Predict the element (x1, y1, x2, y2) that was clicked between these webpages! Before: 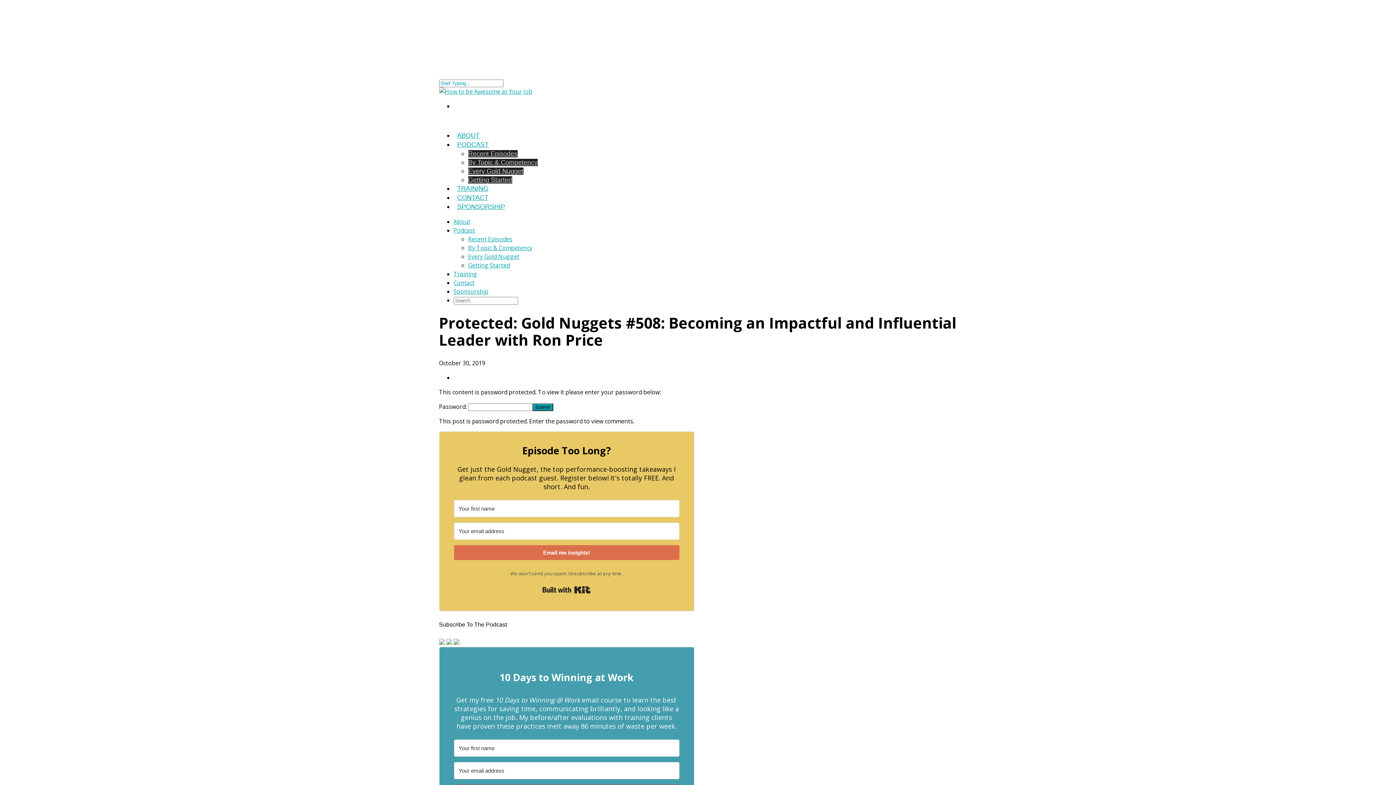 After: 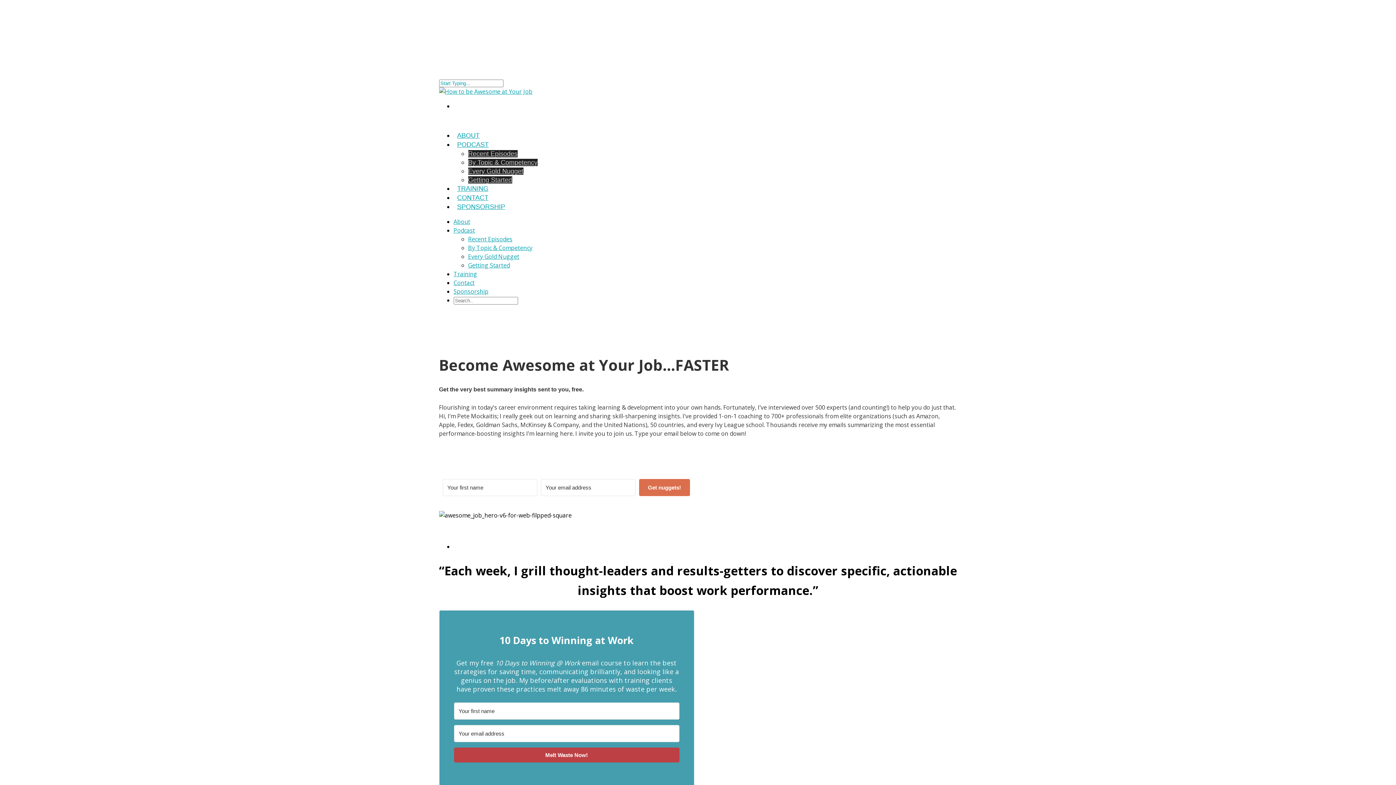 Action: bbox: (439, 87, 532, 95)